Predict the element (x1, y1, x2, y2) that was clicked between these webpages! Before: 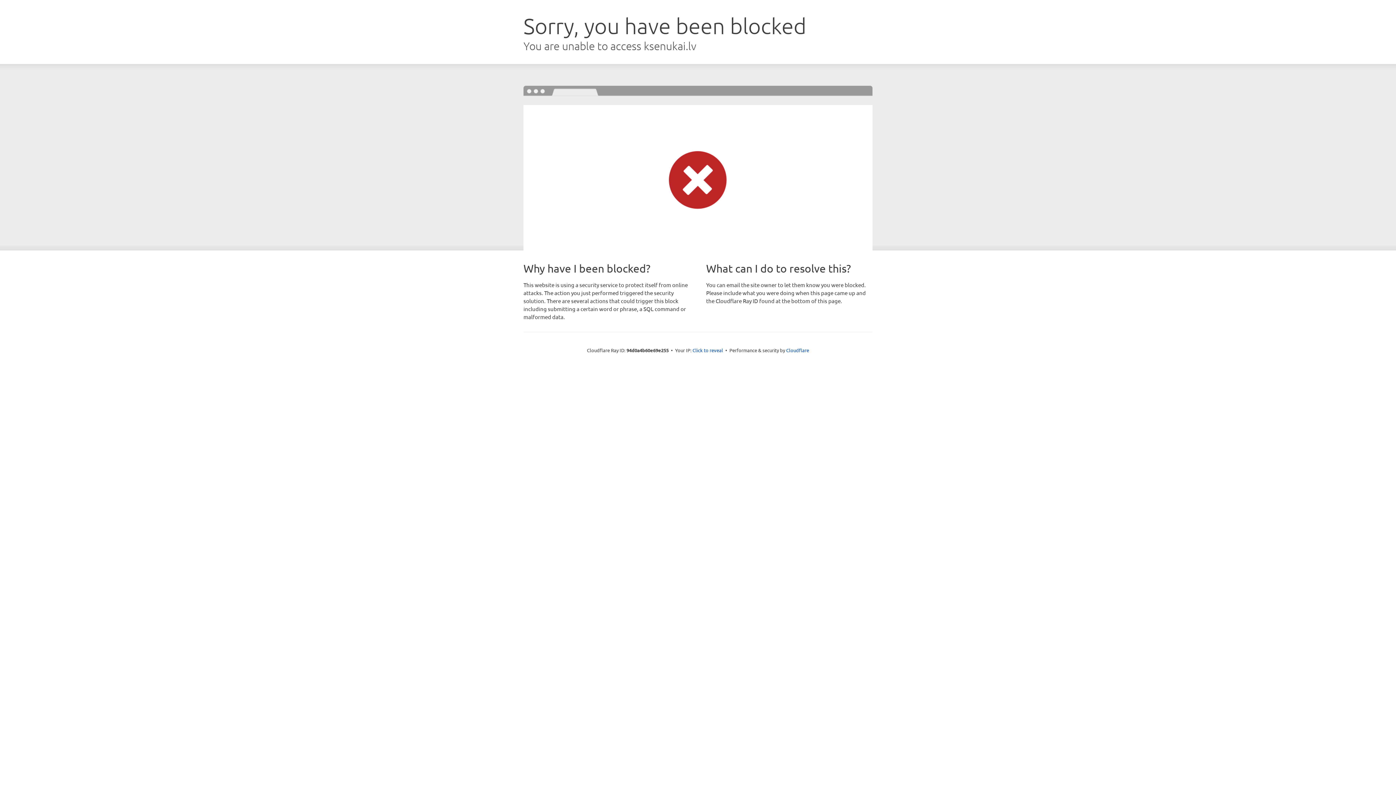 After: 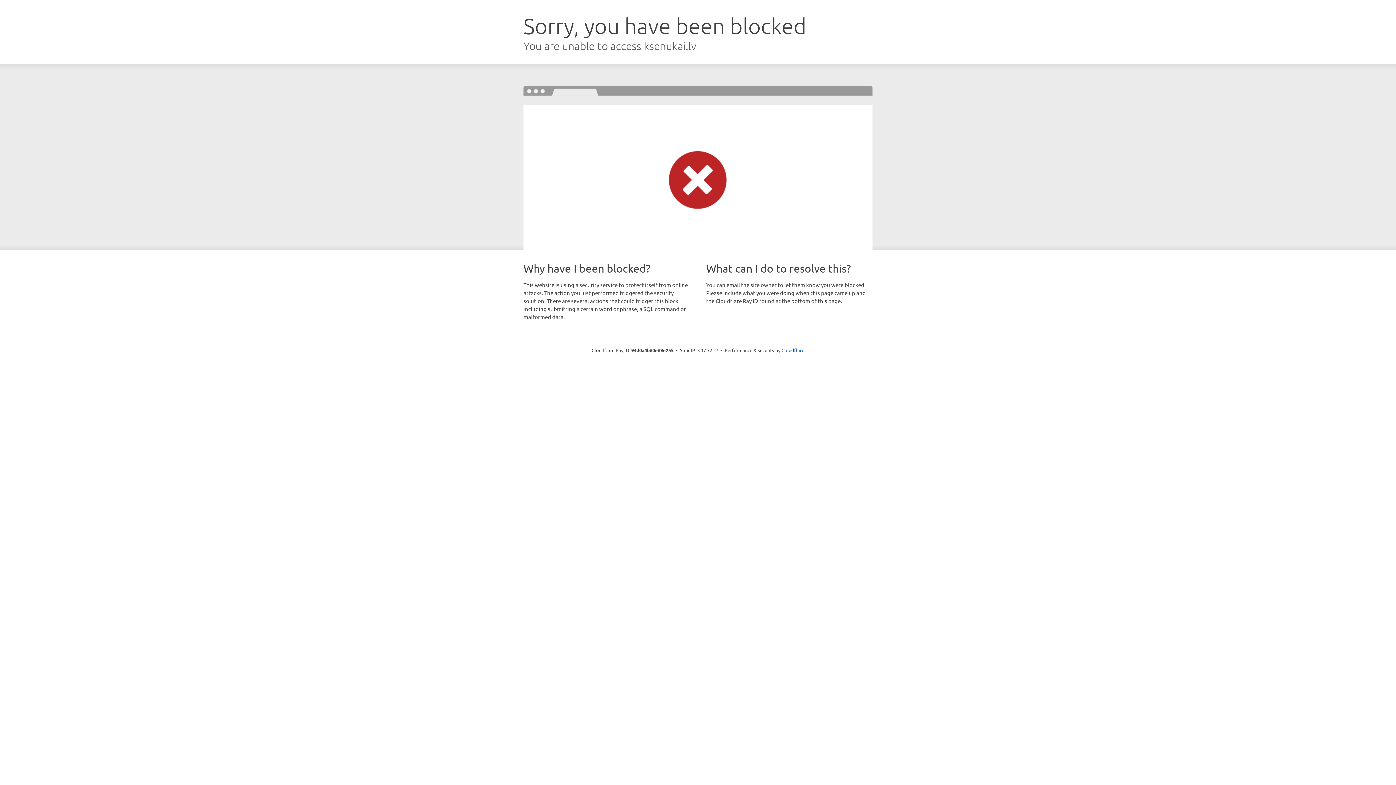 Action: bbox: (692, 346, 723, 353) label: Click to reveal